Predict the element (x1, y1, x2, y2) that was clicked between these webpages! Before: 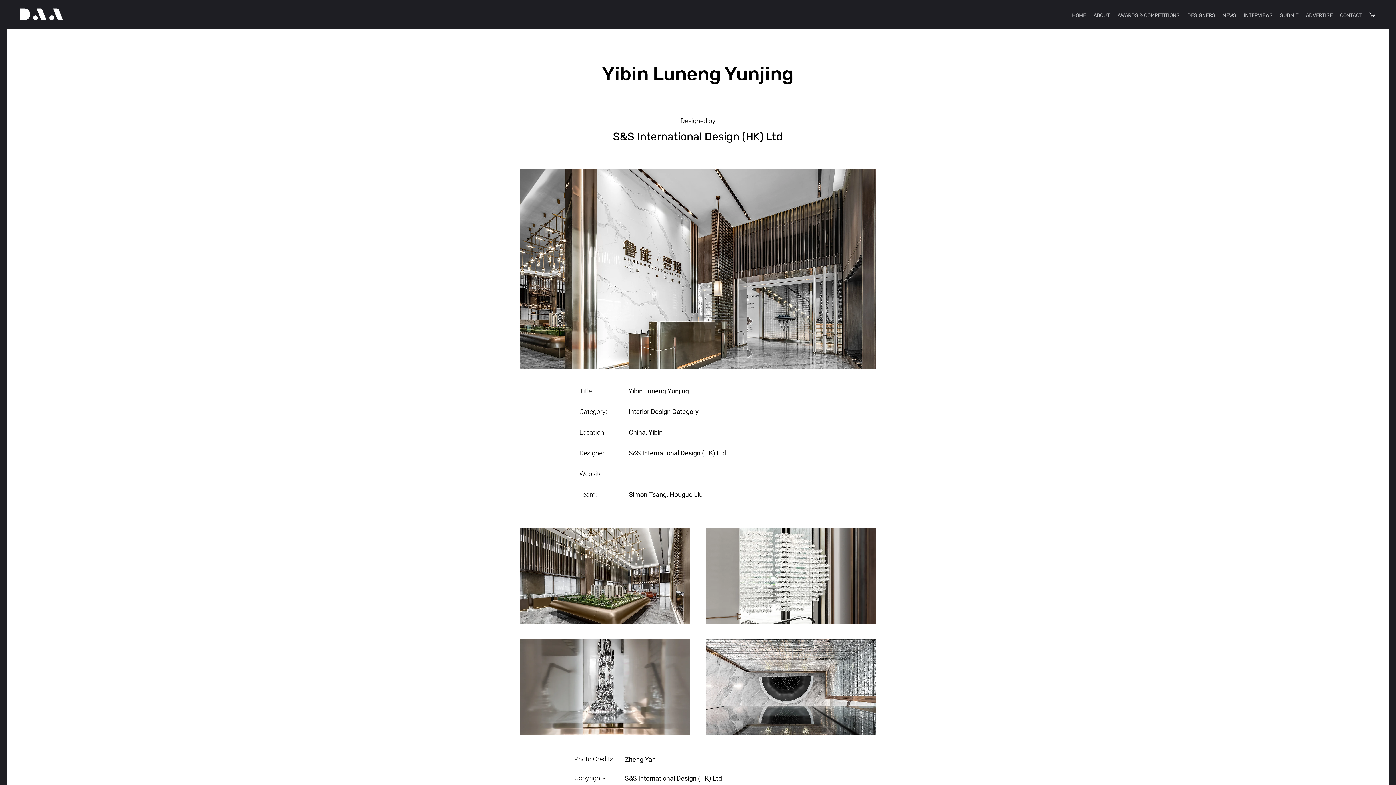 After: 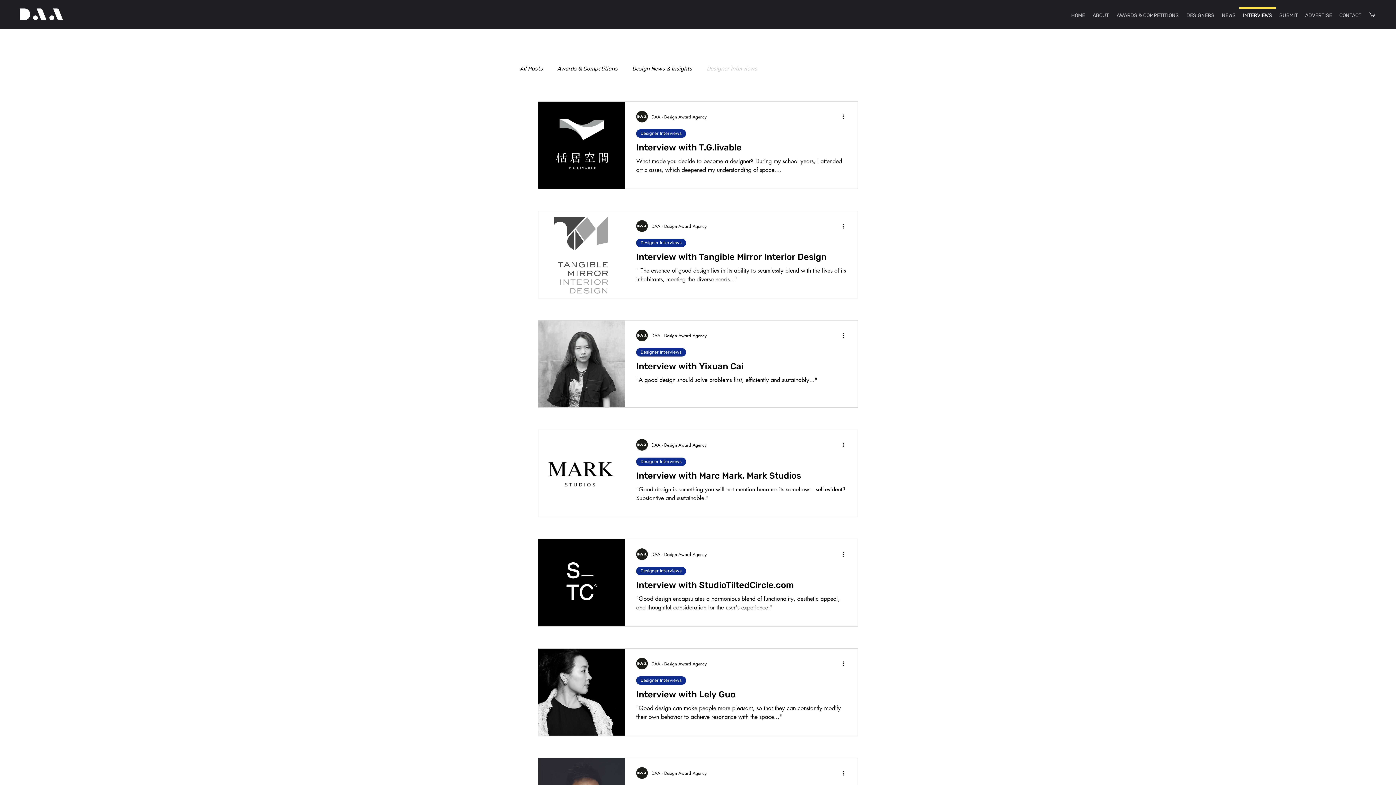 Action: bbox: (1239, 7, 1276, 17) label: INTERVIEWS